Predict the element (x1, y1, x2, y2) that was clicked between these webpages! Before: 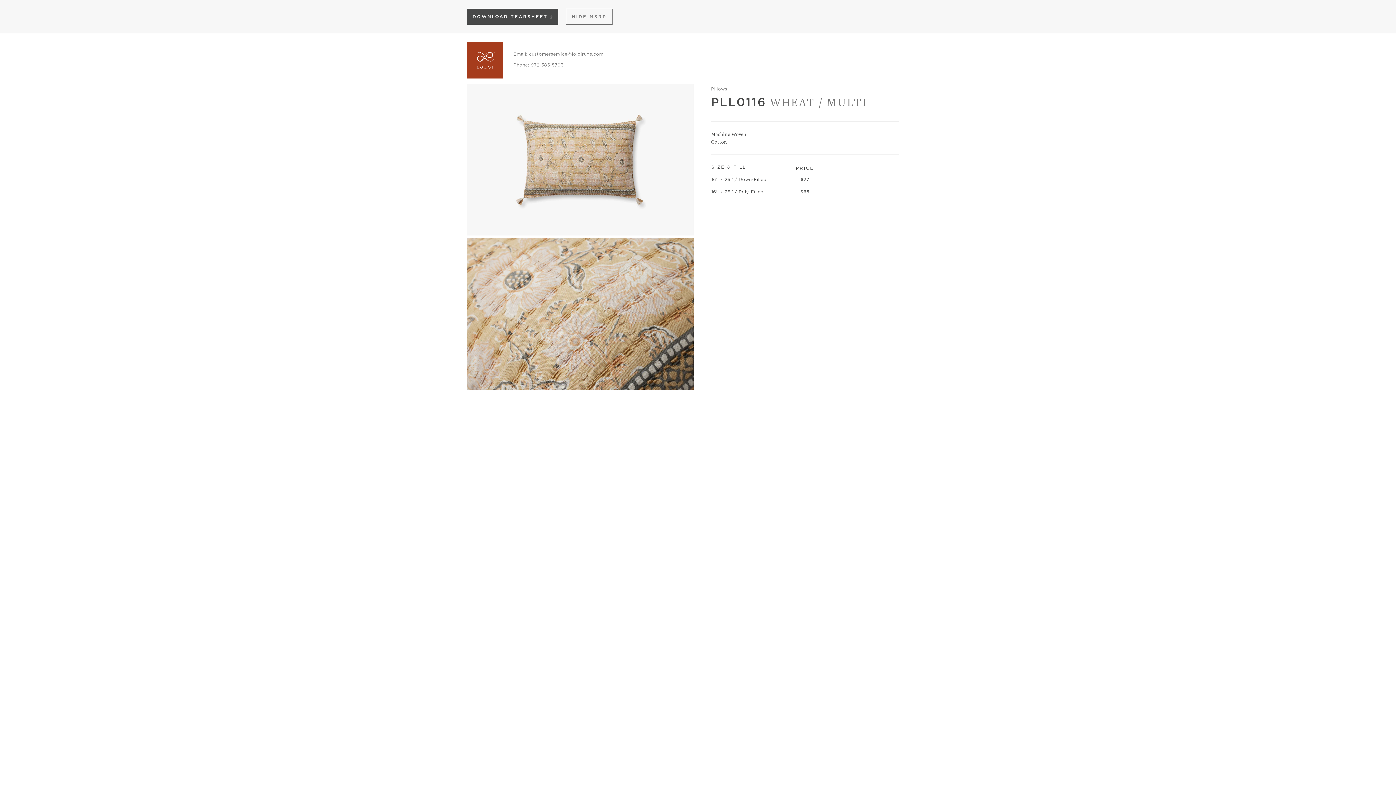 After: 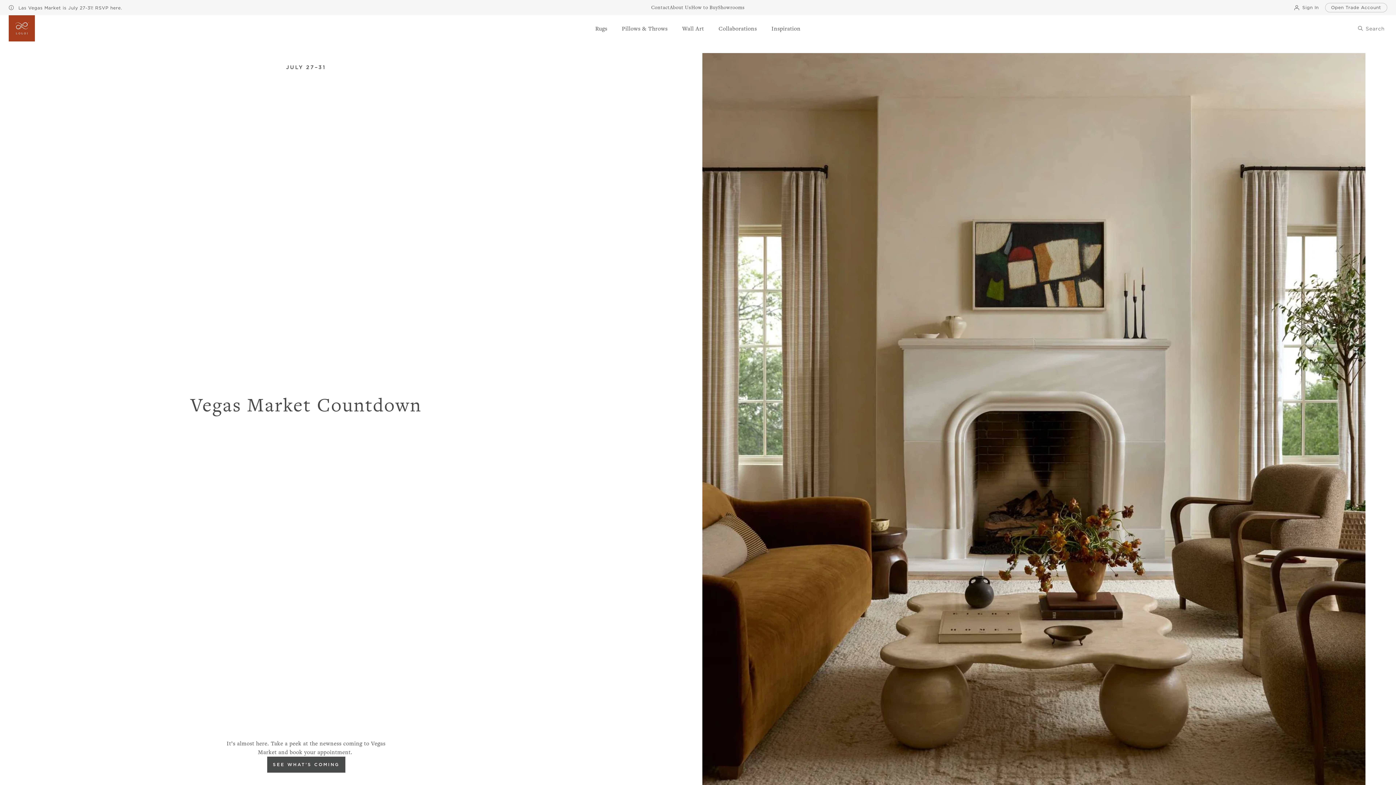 Action: label:   bbox: (466, 55, 505, 62)